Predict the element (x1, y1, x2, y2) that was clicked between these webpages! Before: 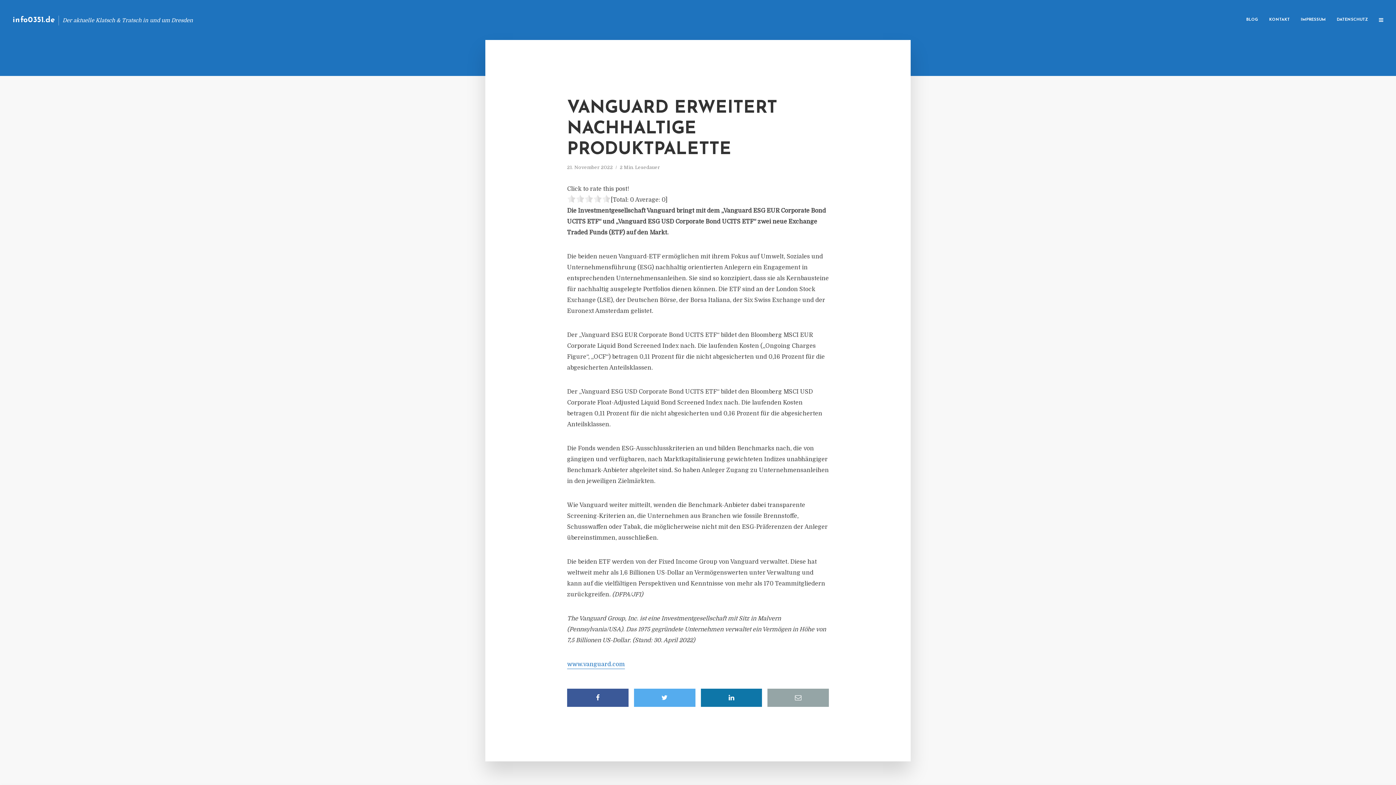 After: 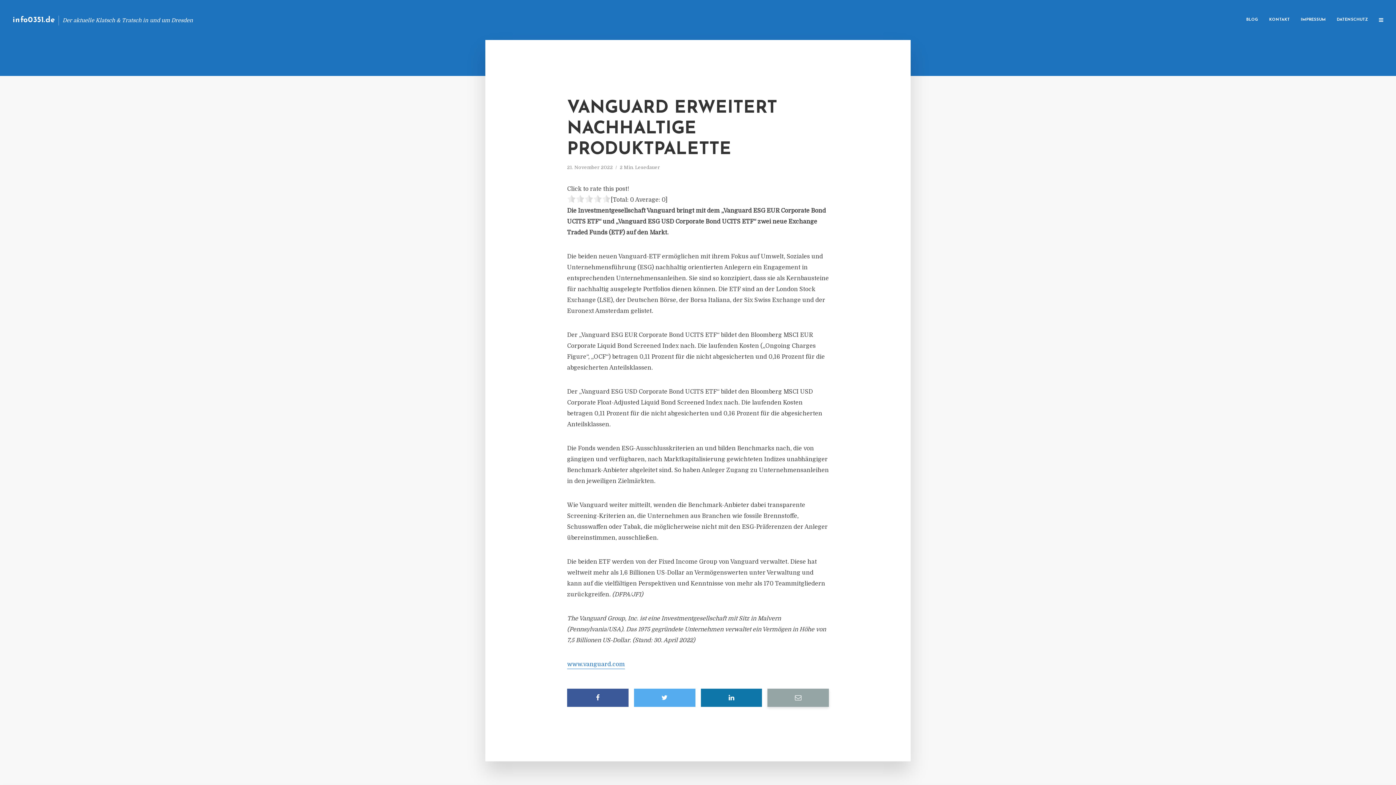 Action: bbox: (767, 689, 829, 707)